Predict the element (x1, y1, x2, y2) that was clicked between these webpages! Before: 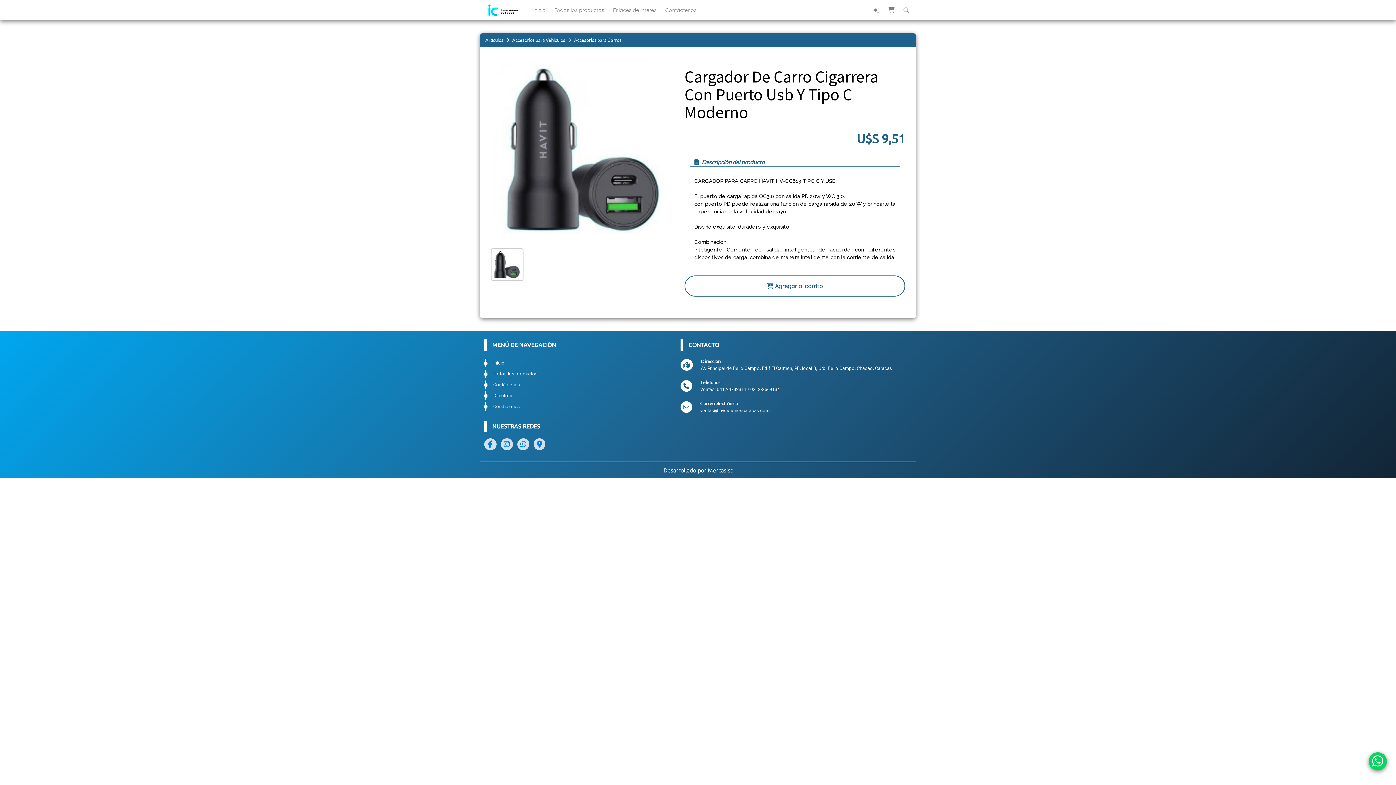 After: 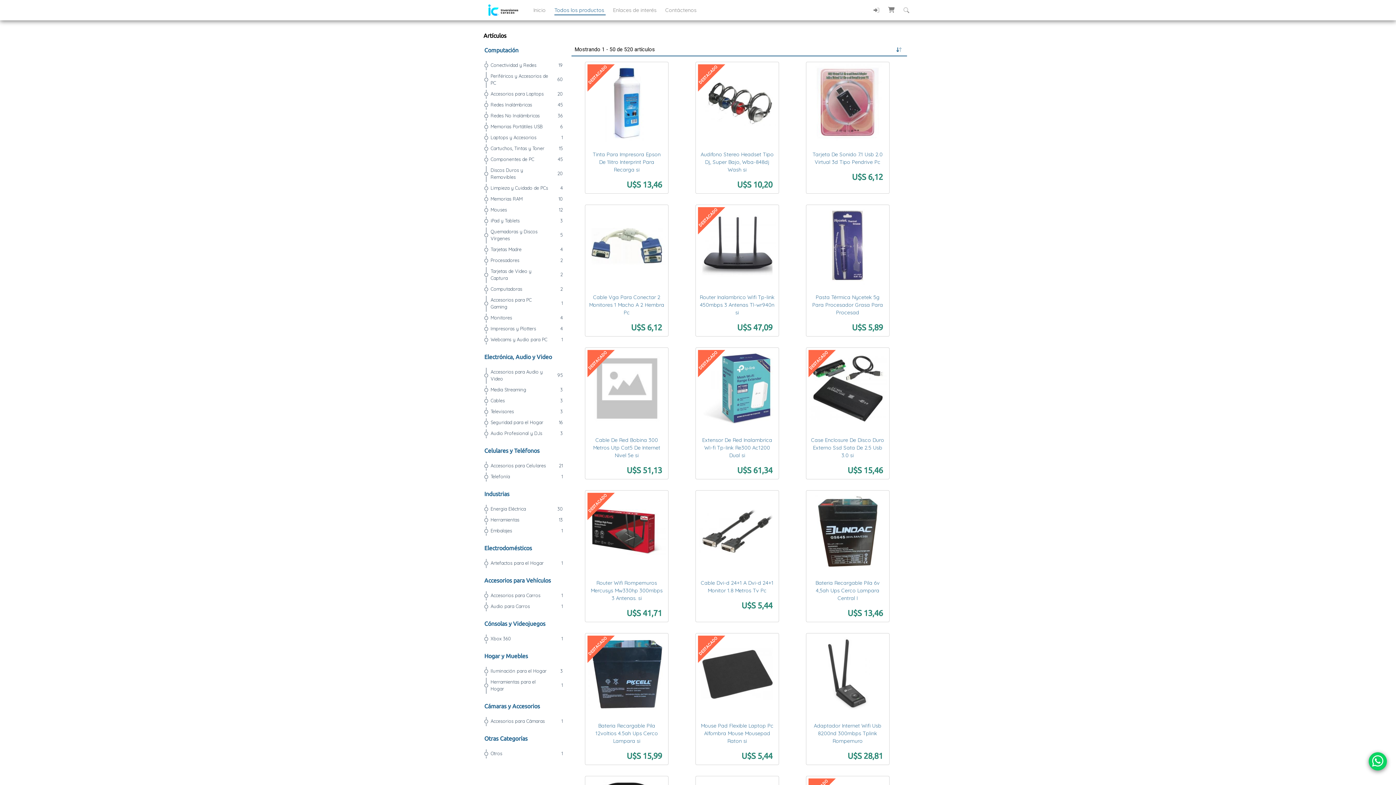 Action: bbox: (485, 369, 672, 378) label: Todos los productos